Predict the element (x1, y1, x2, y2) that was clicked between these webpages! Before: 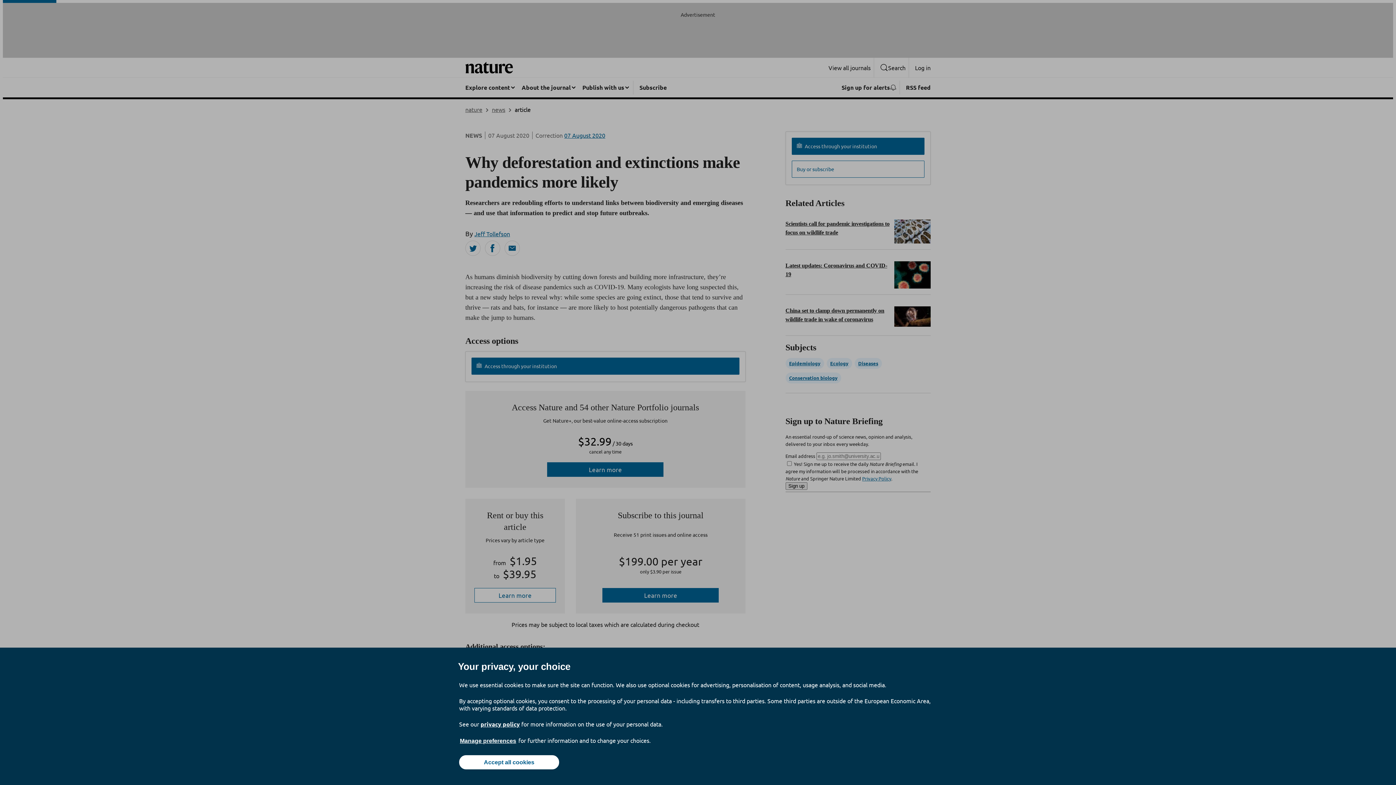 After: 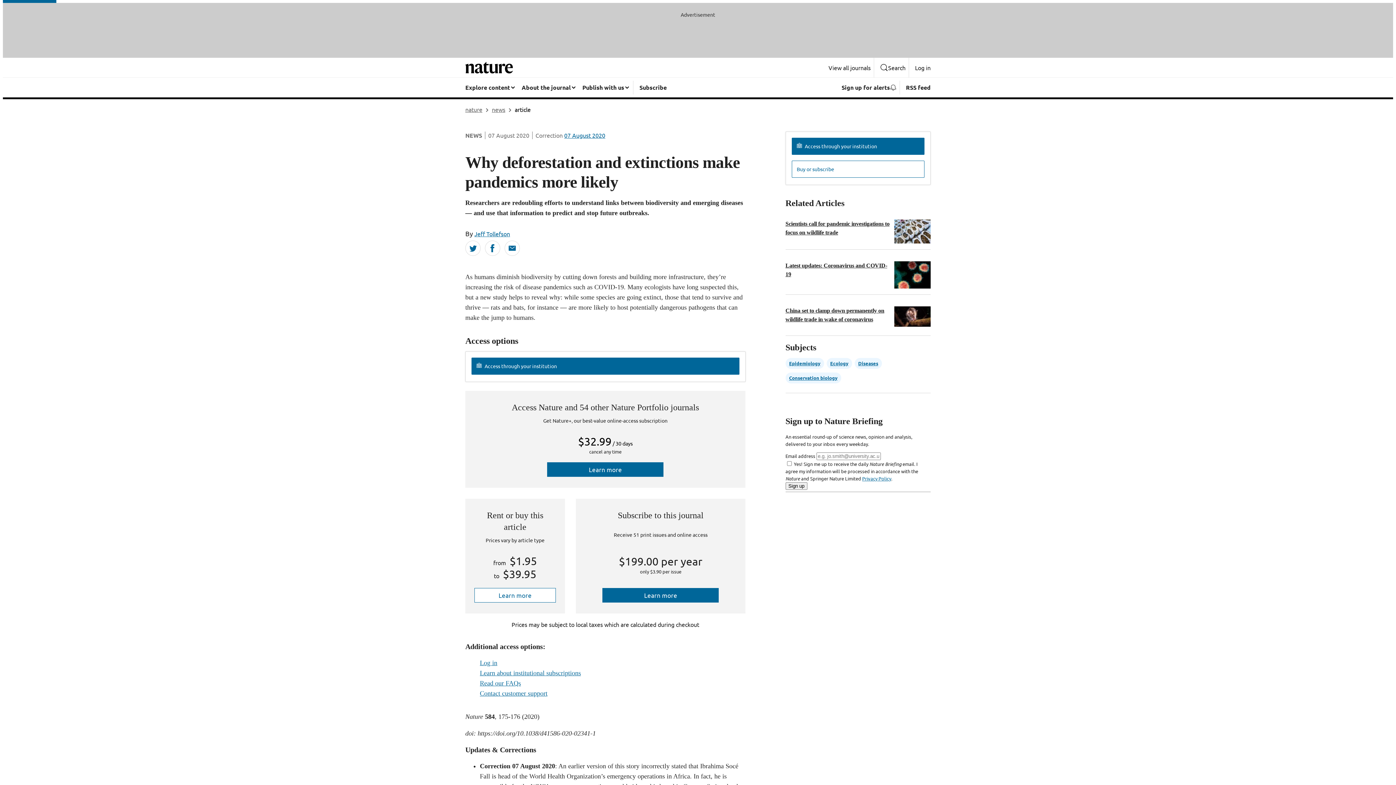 Action: label: Accept all cookies bbox: (459, 755, 559, 769)